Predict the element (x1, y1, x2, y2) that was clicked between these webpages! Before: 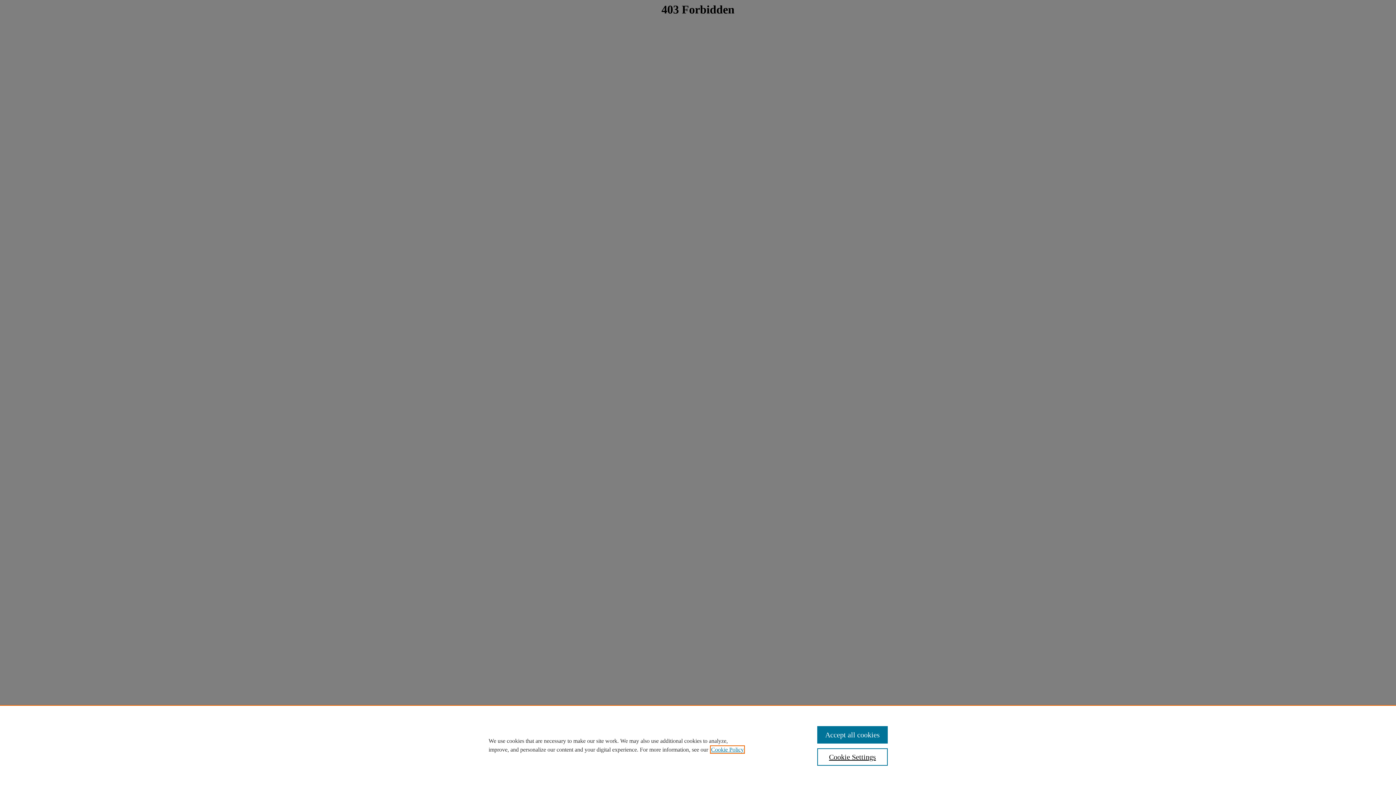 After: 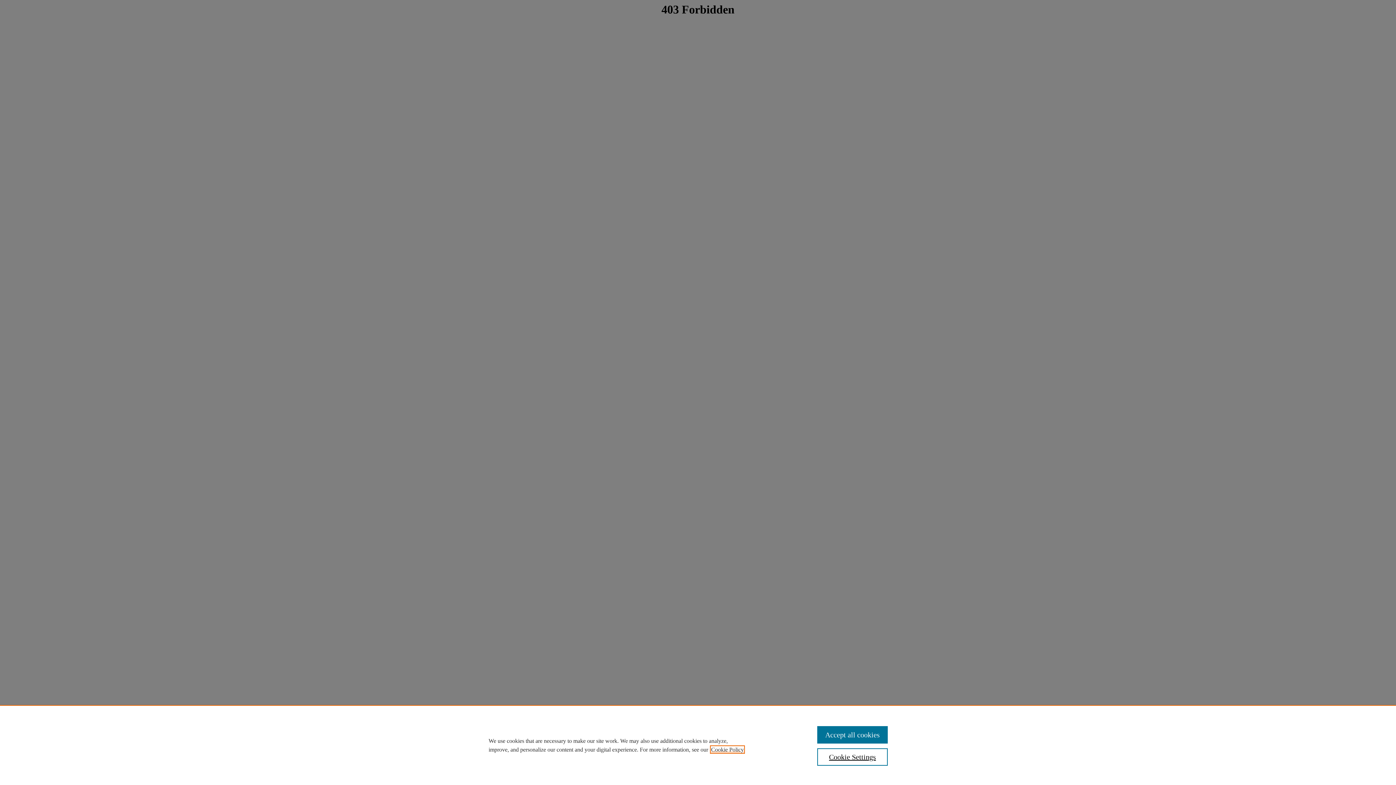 Action: bbox: (711, 746, 744, 753) label: , opens in a new tab